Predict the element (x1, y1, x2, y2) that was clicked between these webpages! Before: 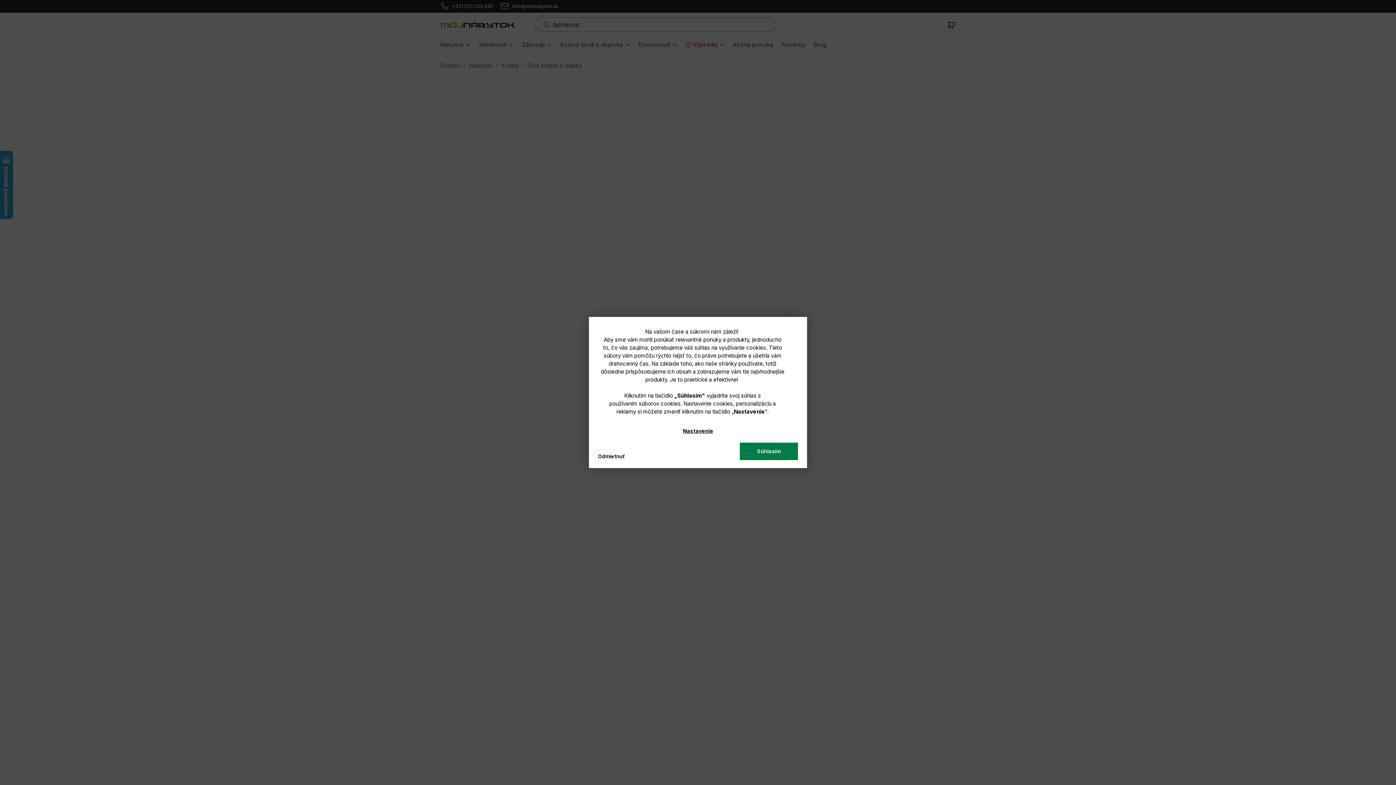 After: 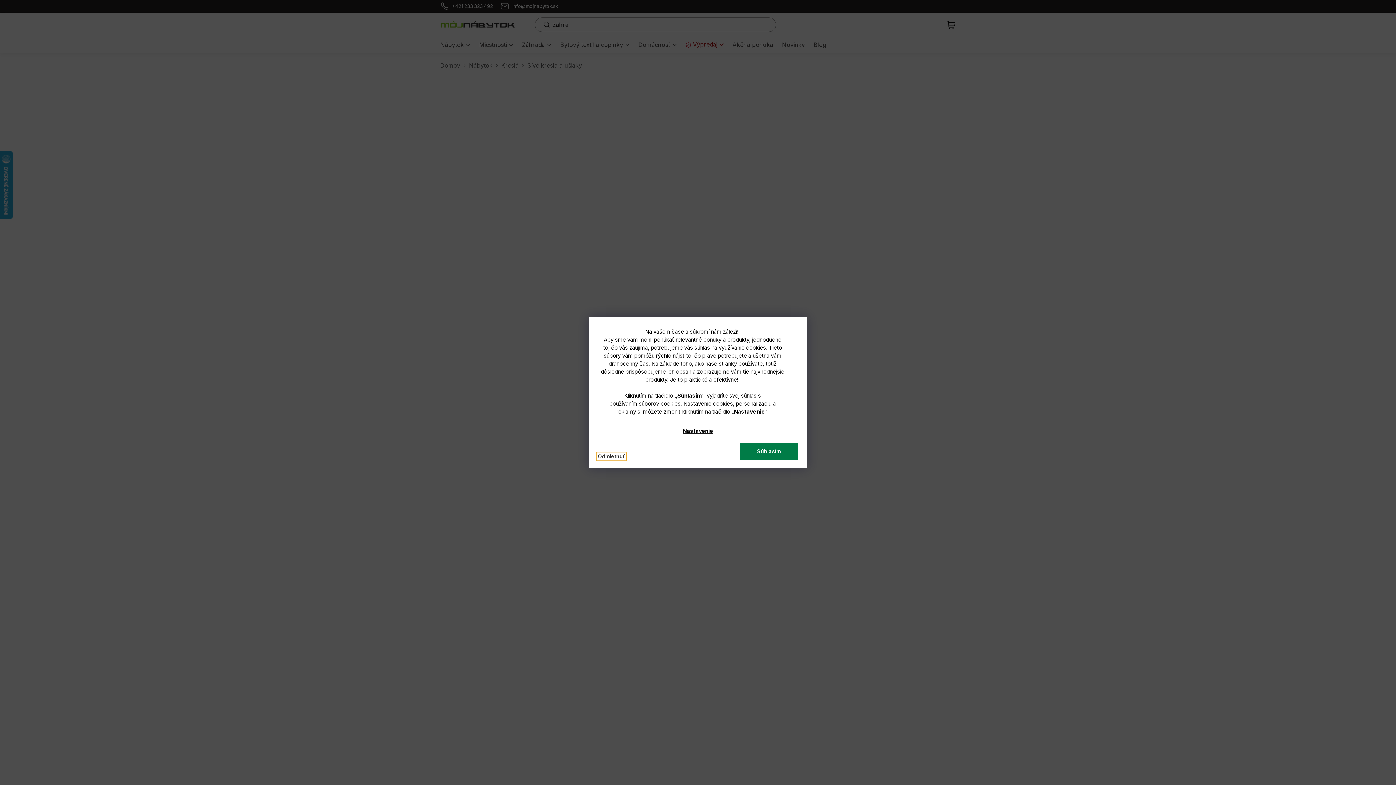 Action: label: Odmietnuť bbox: (596, 452, 626, 461)